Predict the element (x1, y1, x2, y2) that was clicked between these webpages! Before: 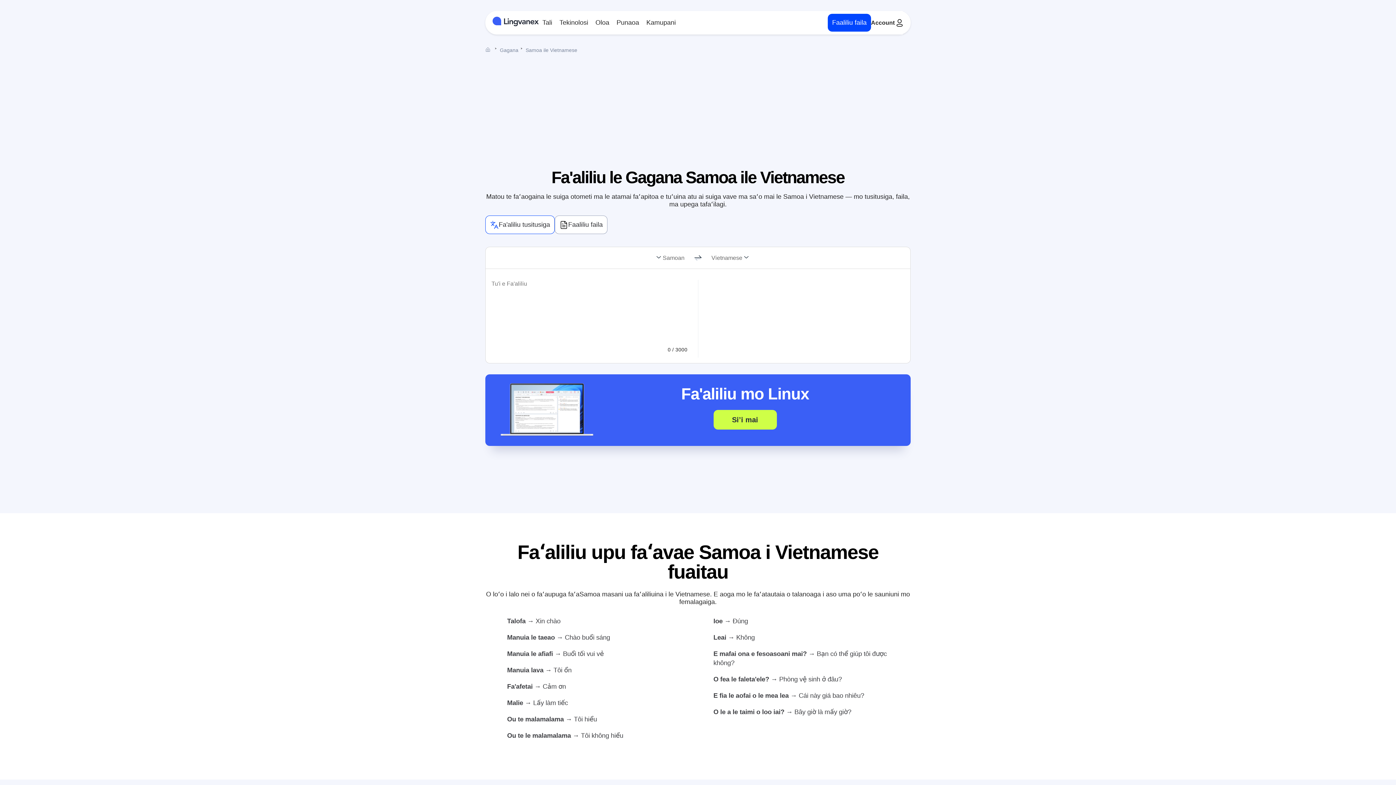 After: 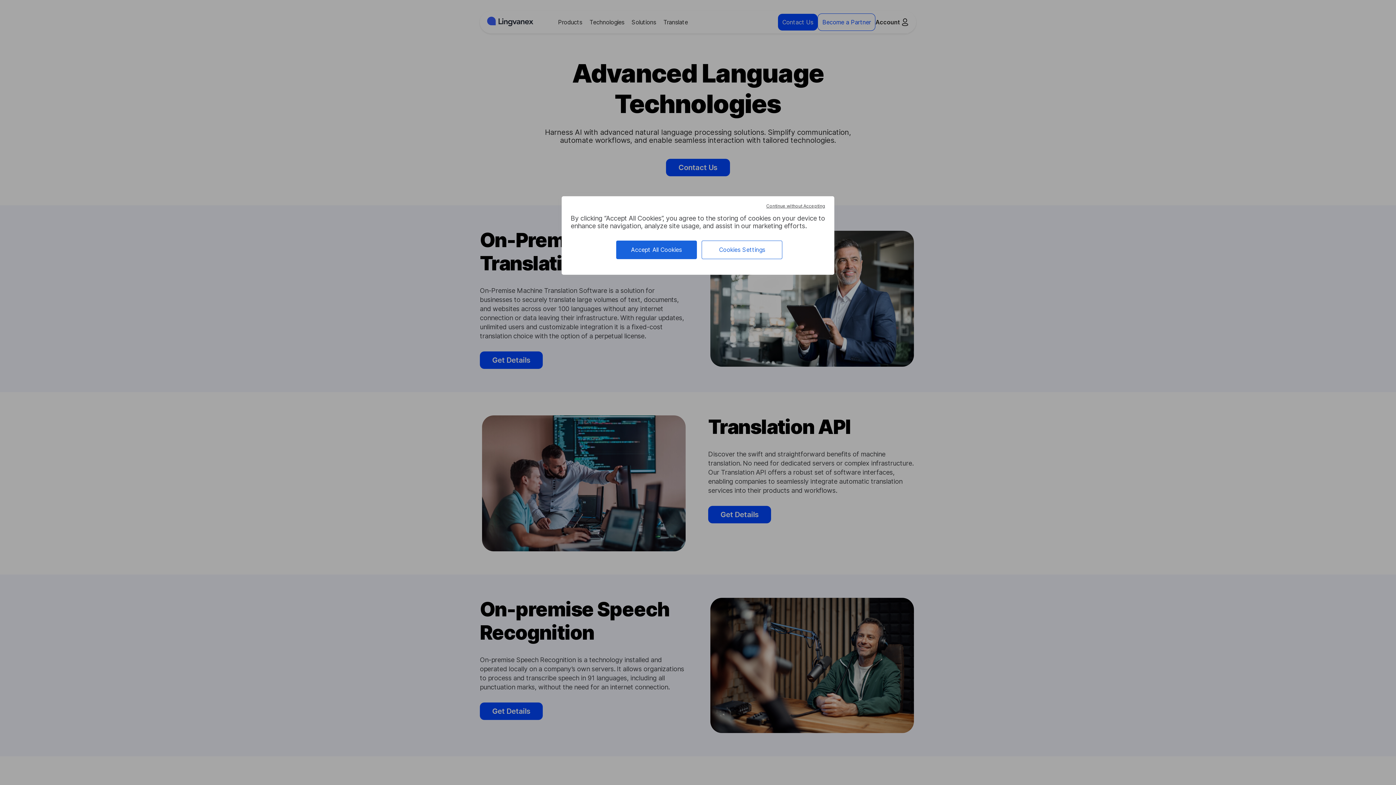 Action: label: Kamupani bbox: (646, 18, 676, 26)